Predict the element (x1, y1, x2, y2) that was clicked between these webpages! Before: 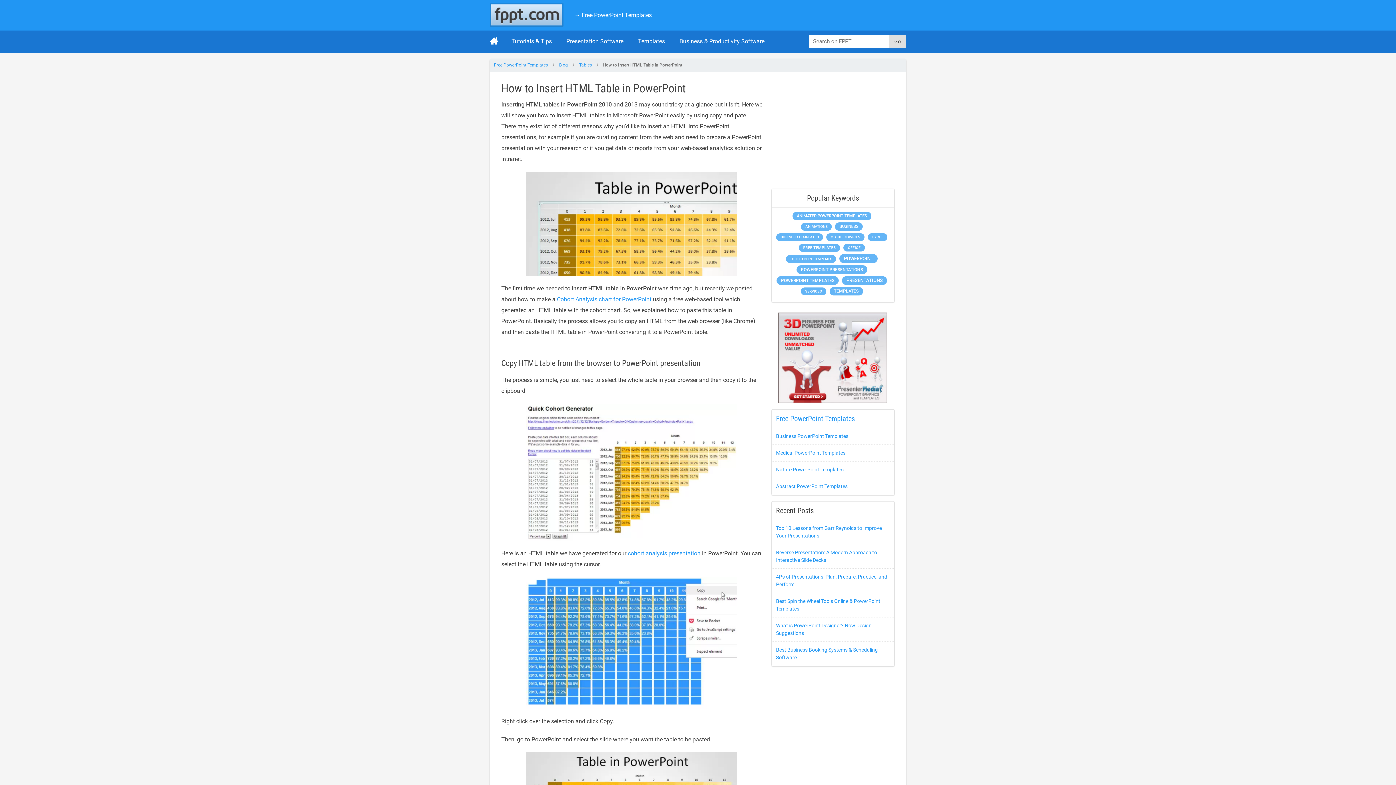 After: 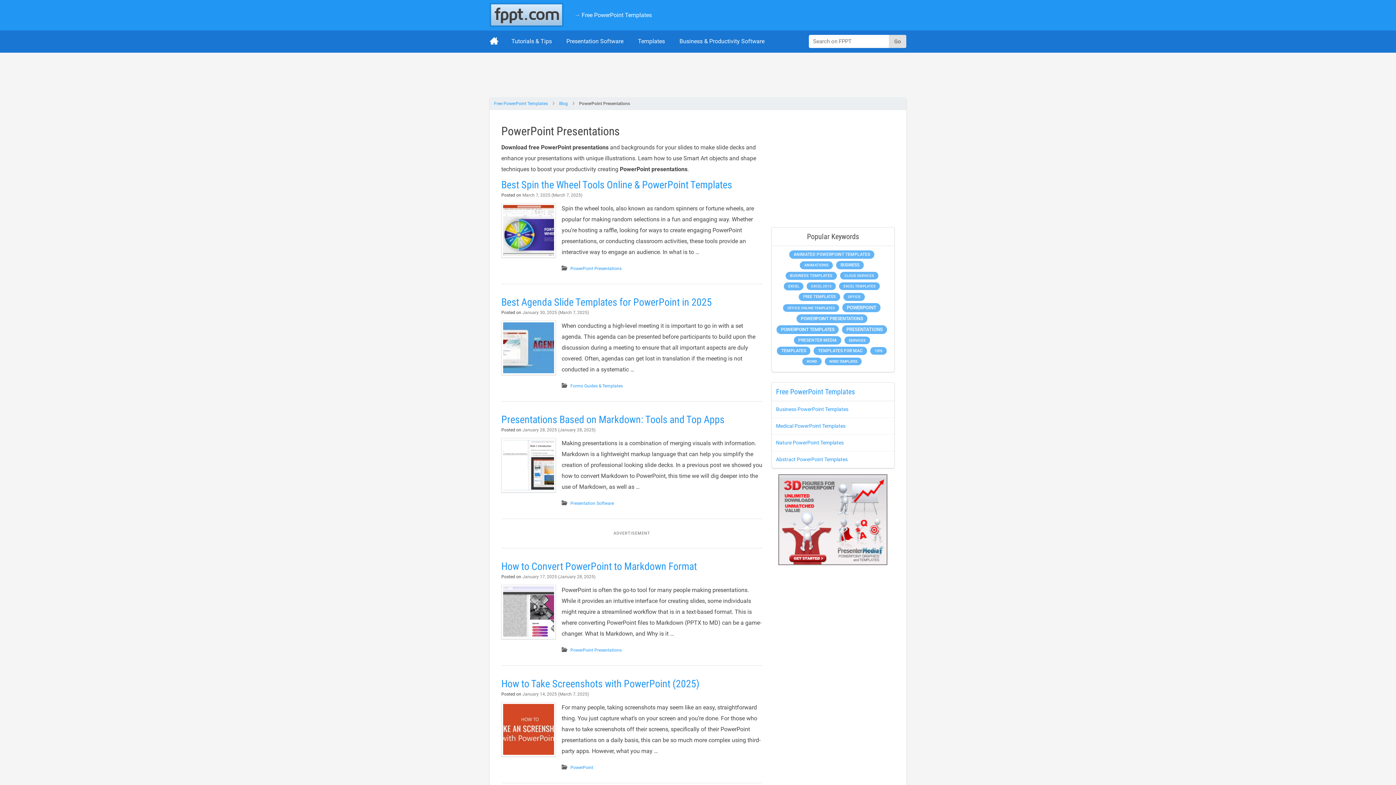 Action: label: PowerPoint Presentations (1,044 items) bbox: (796, 265, 867, 274)